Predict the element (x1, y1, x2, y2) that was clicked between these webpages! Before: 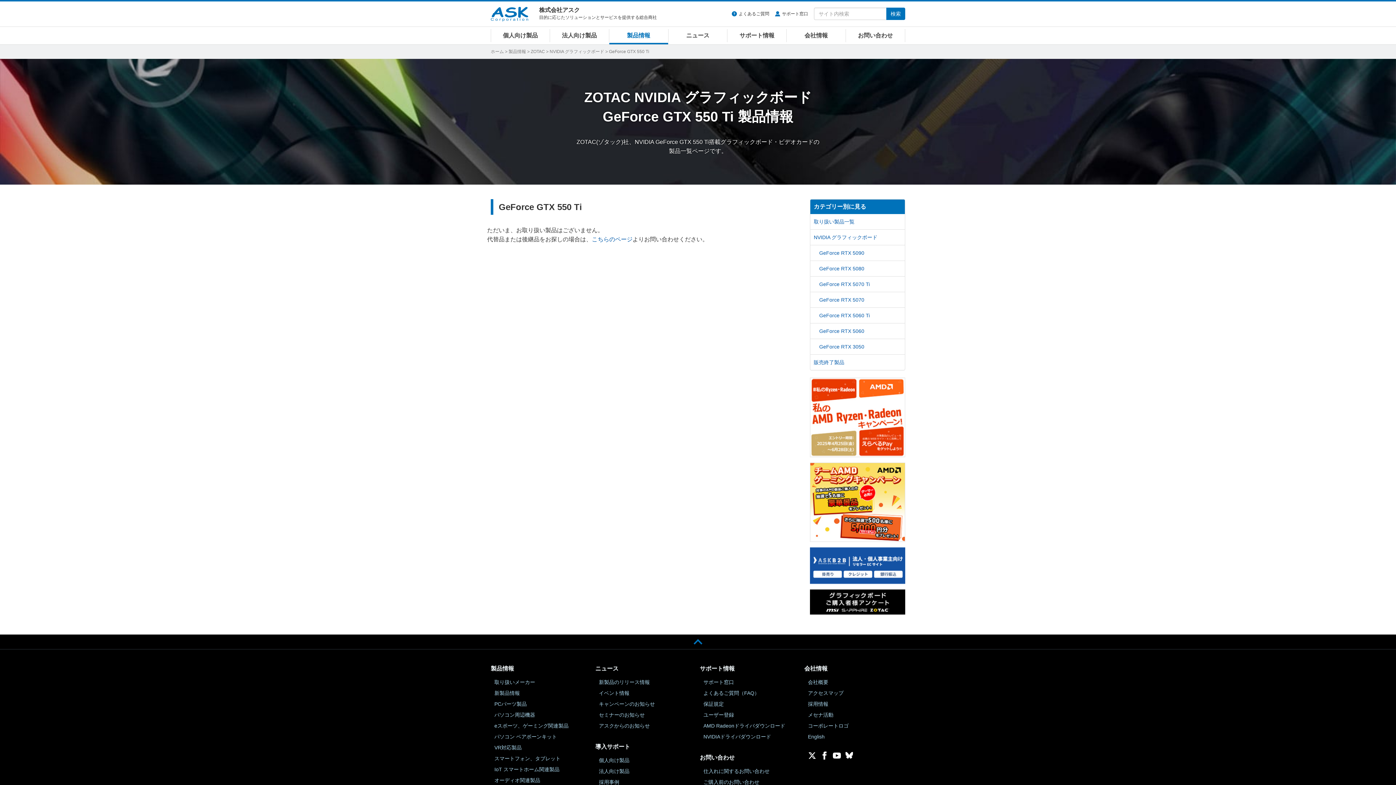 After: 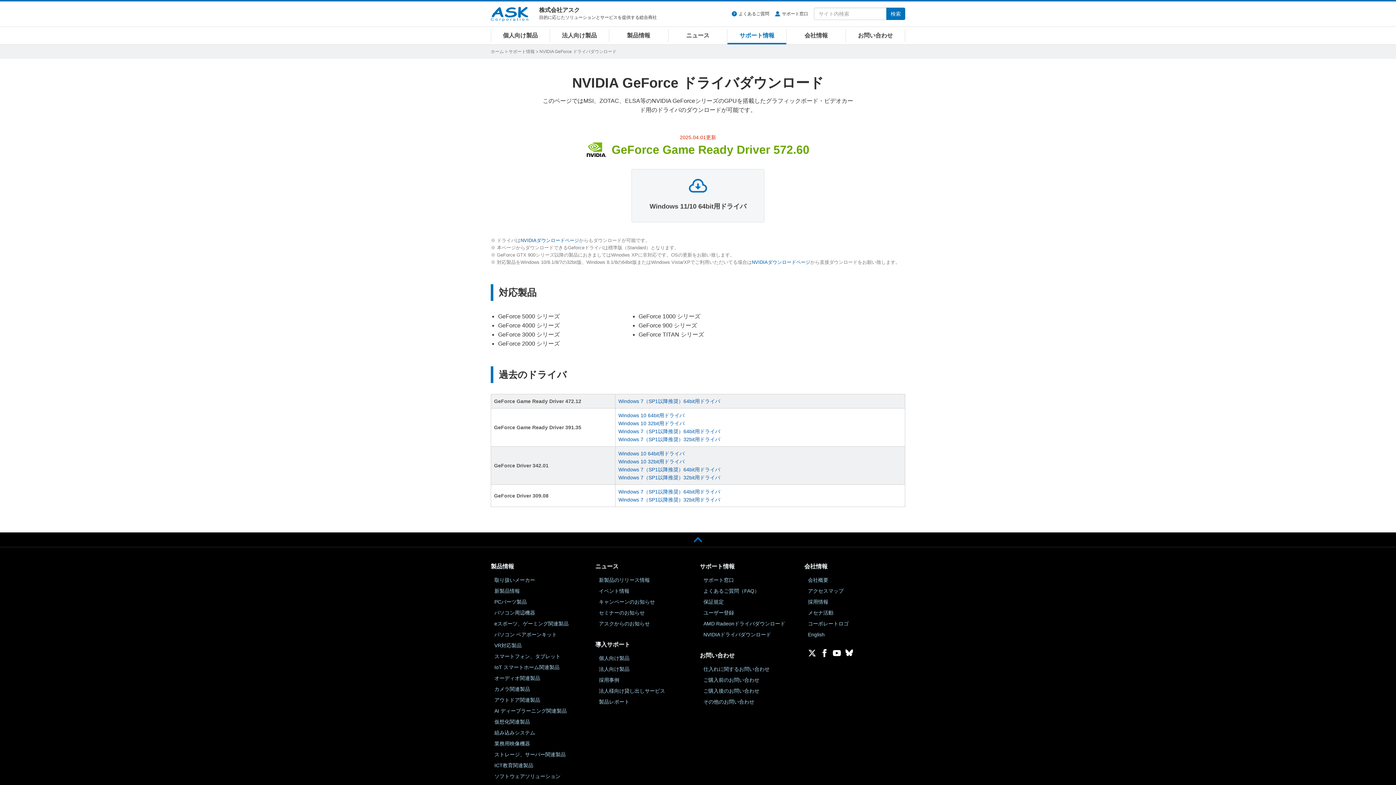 Action: bbox: (703, 734, 771, 740) label: NVIDIAドライバダウンロード